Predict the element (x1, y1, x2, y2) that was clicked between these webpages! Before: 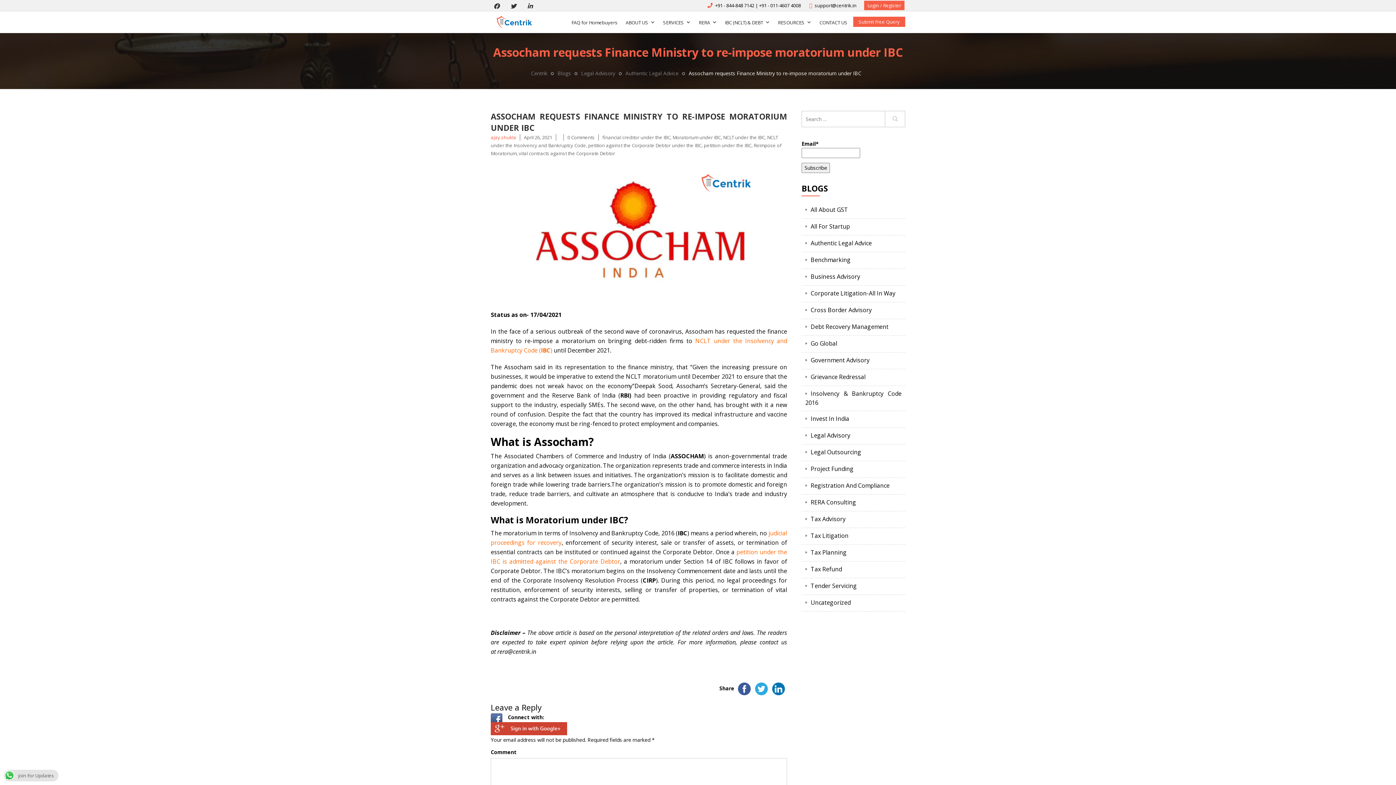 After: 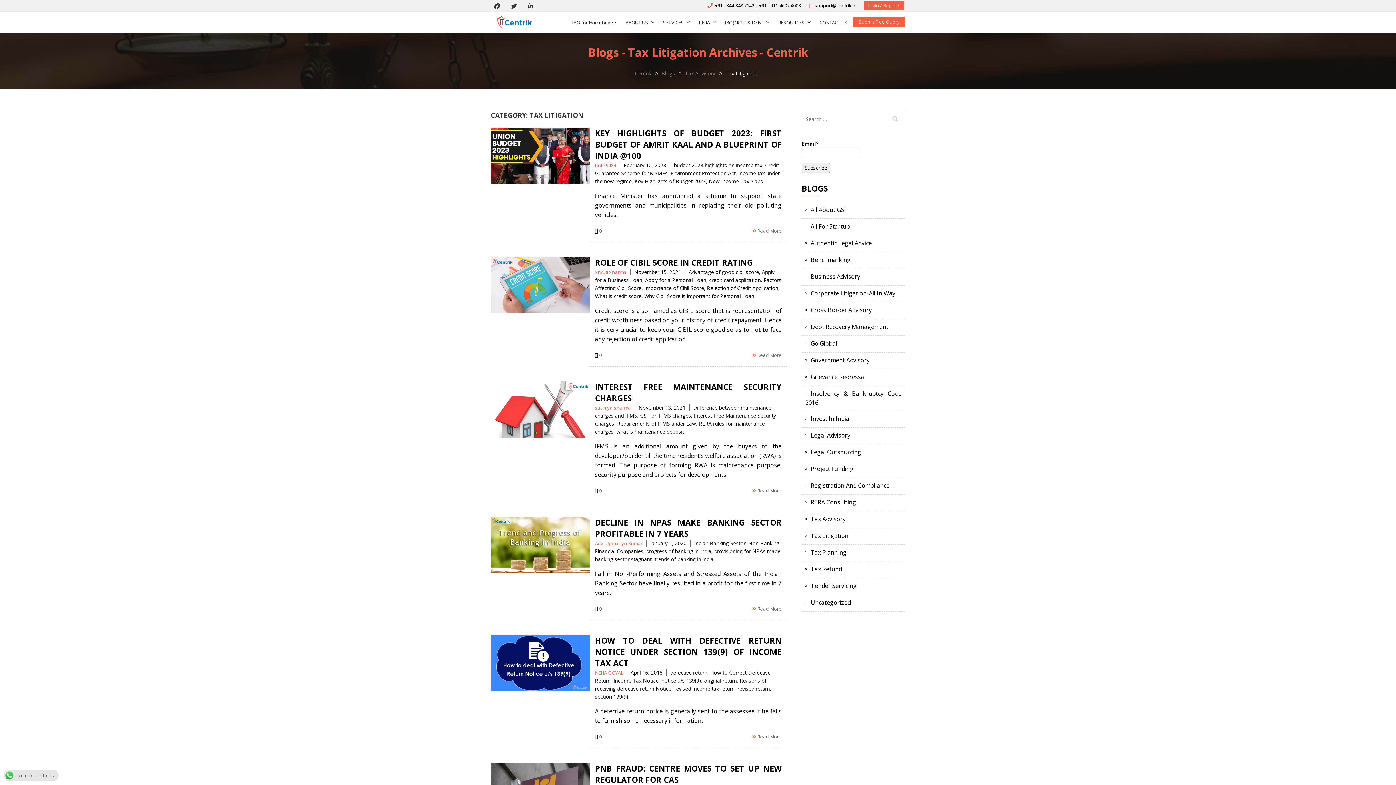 Action: bbox: (810, 532, 848, 540) label: Tax Litigation